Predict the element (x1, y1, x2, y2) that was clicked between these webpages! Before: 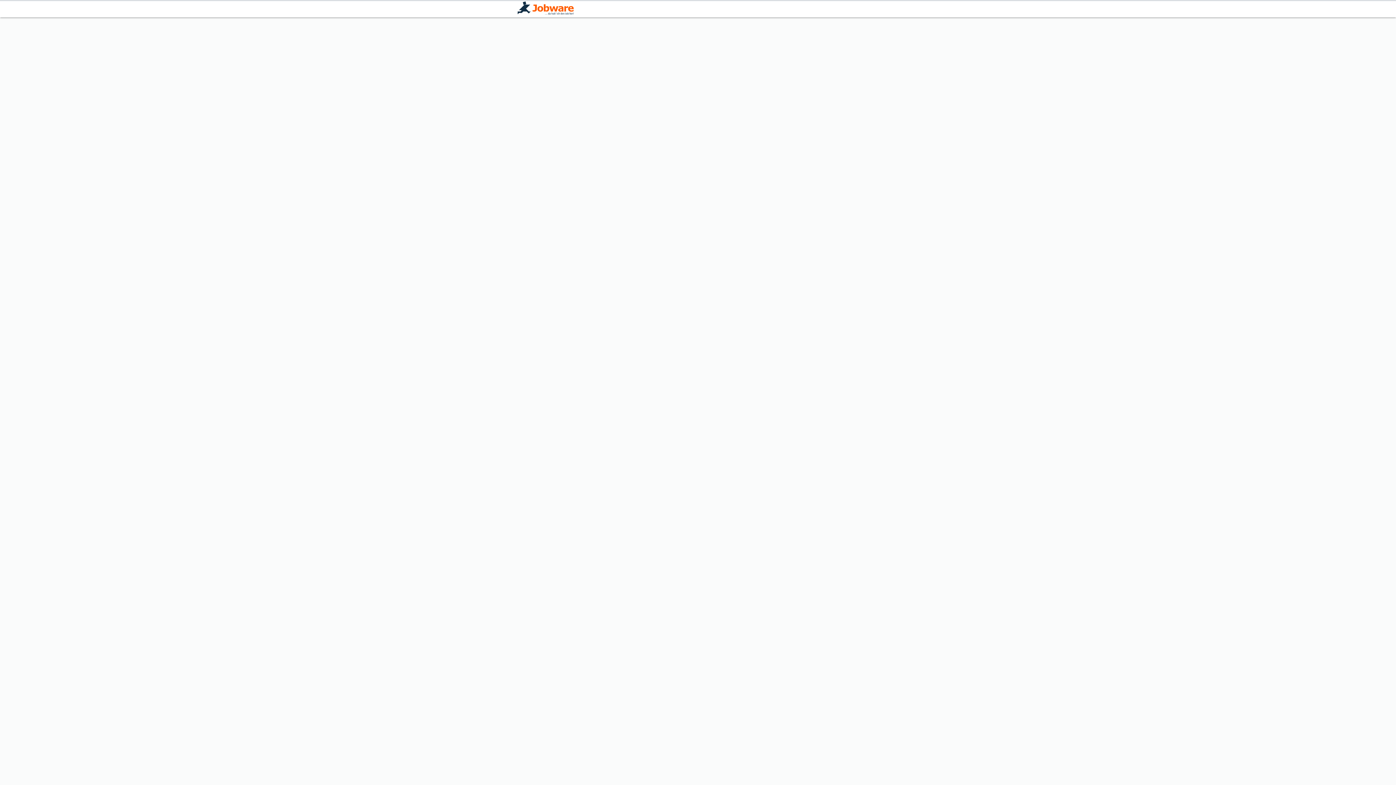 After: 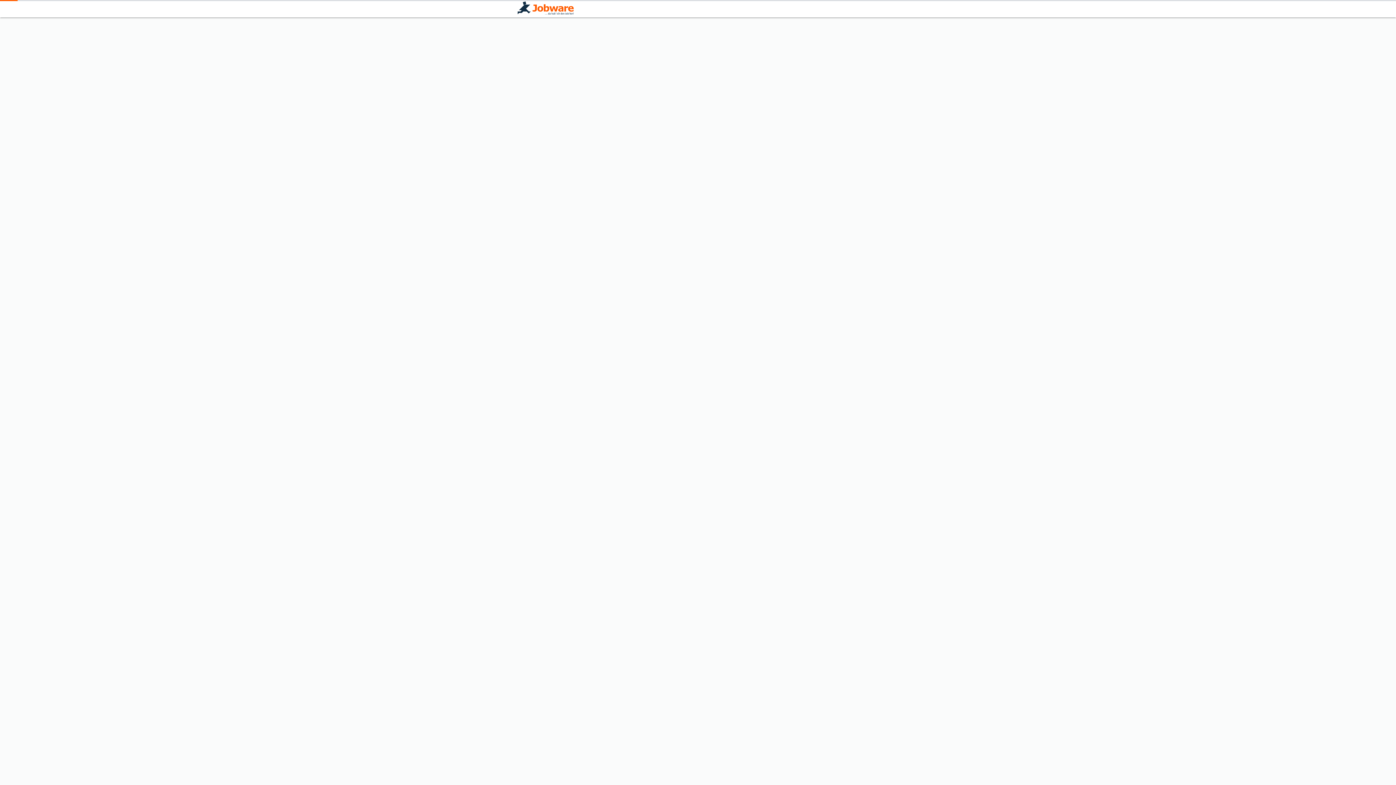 Action: bbox: (517, 1, 573, 16)